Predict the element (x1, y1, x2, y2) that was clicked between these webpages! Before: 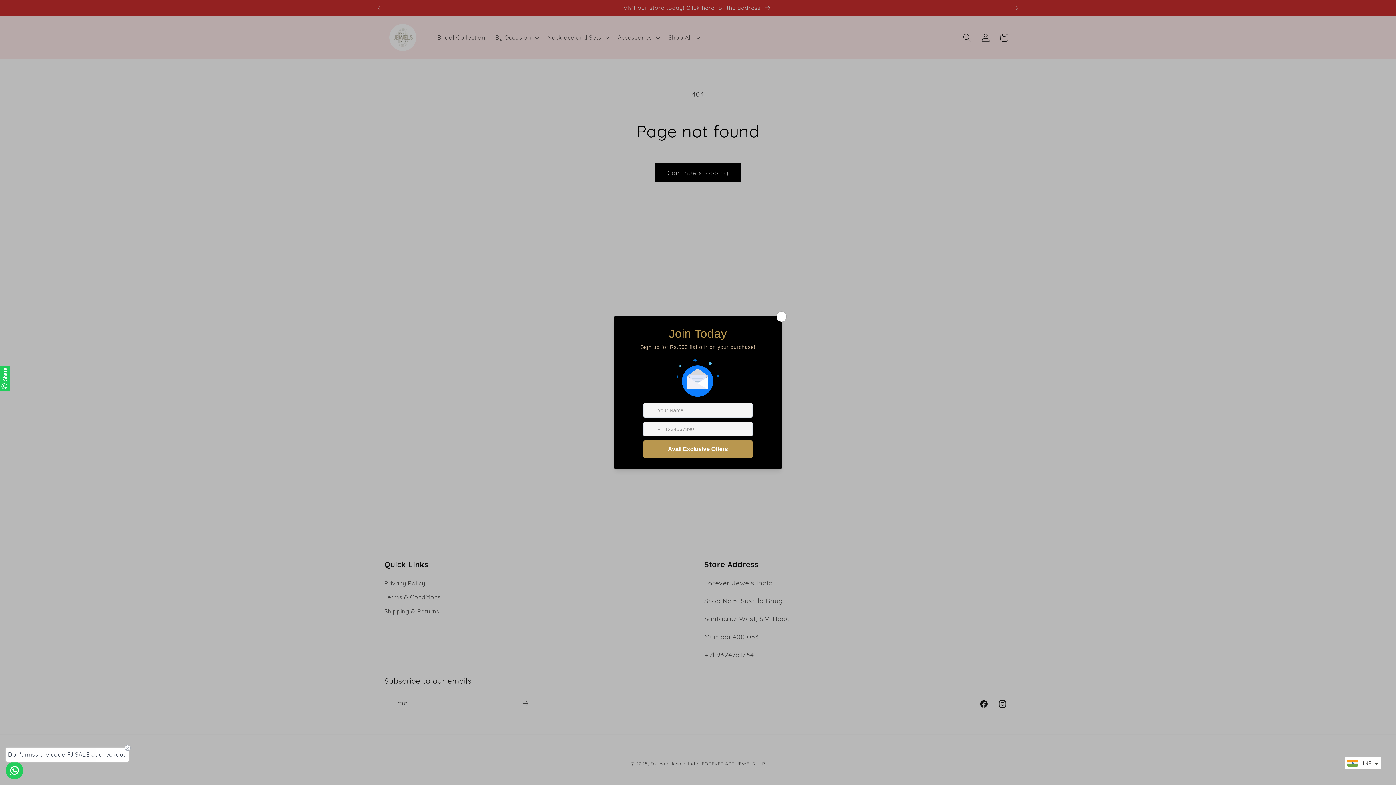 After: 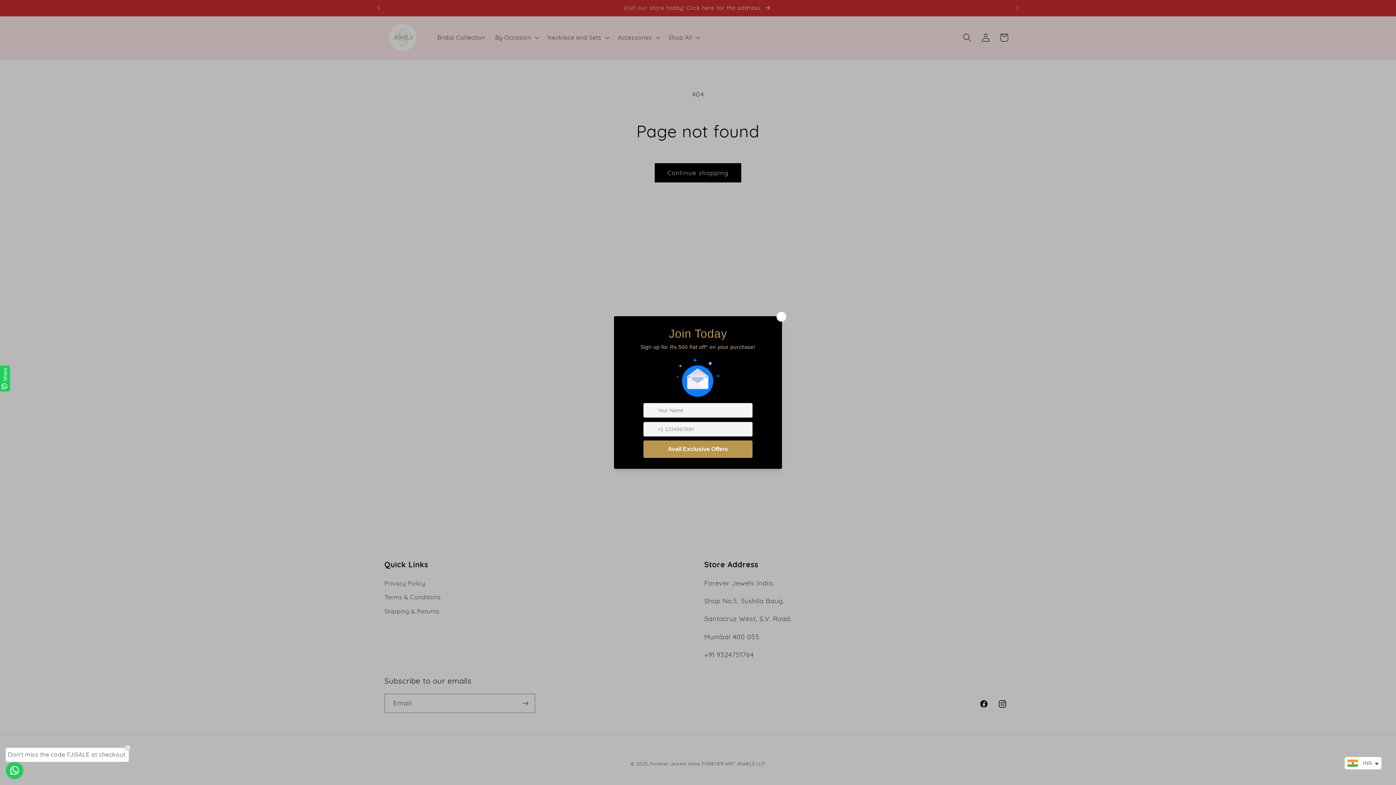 Action: bbox: (0, 365, 10, 391) label: Share